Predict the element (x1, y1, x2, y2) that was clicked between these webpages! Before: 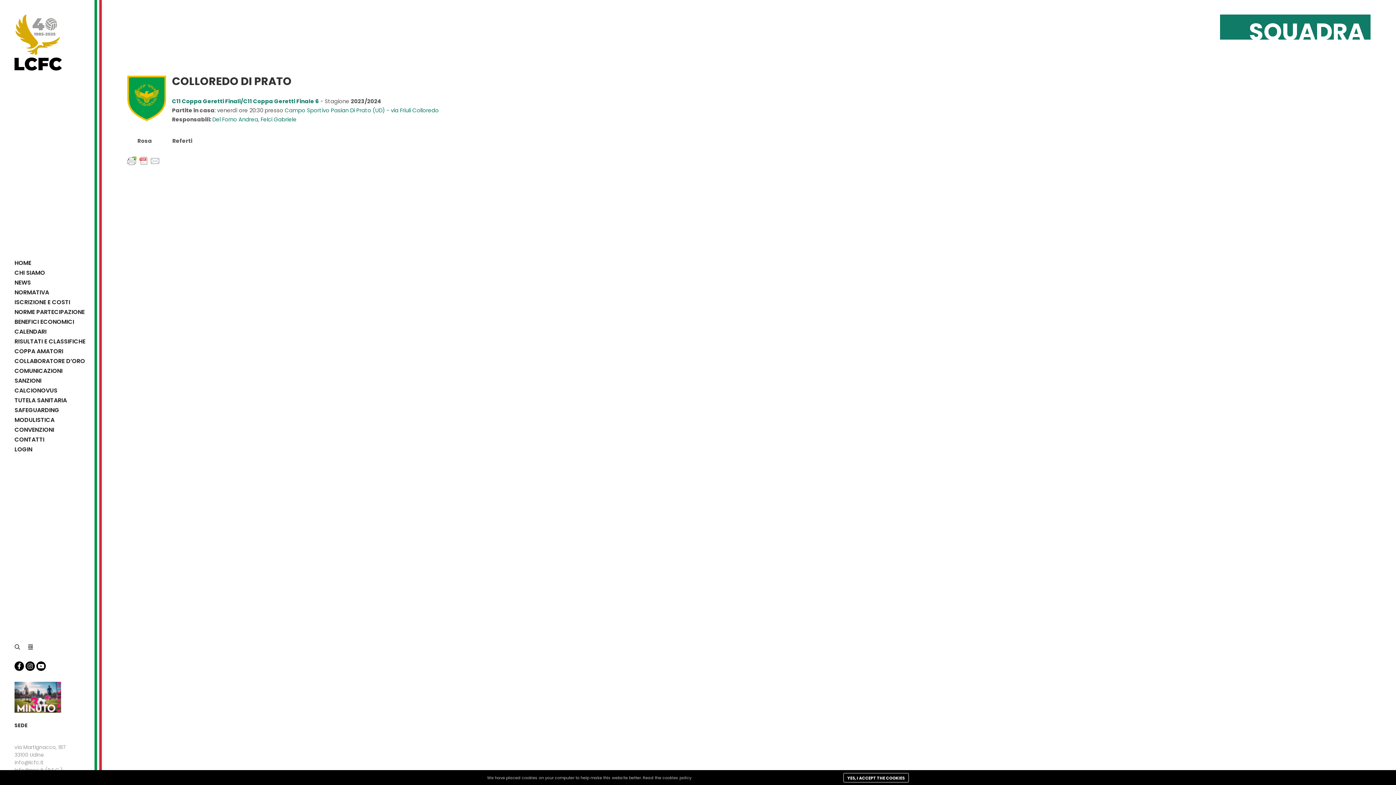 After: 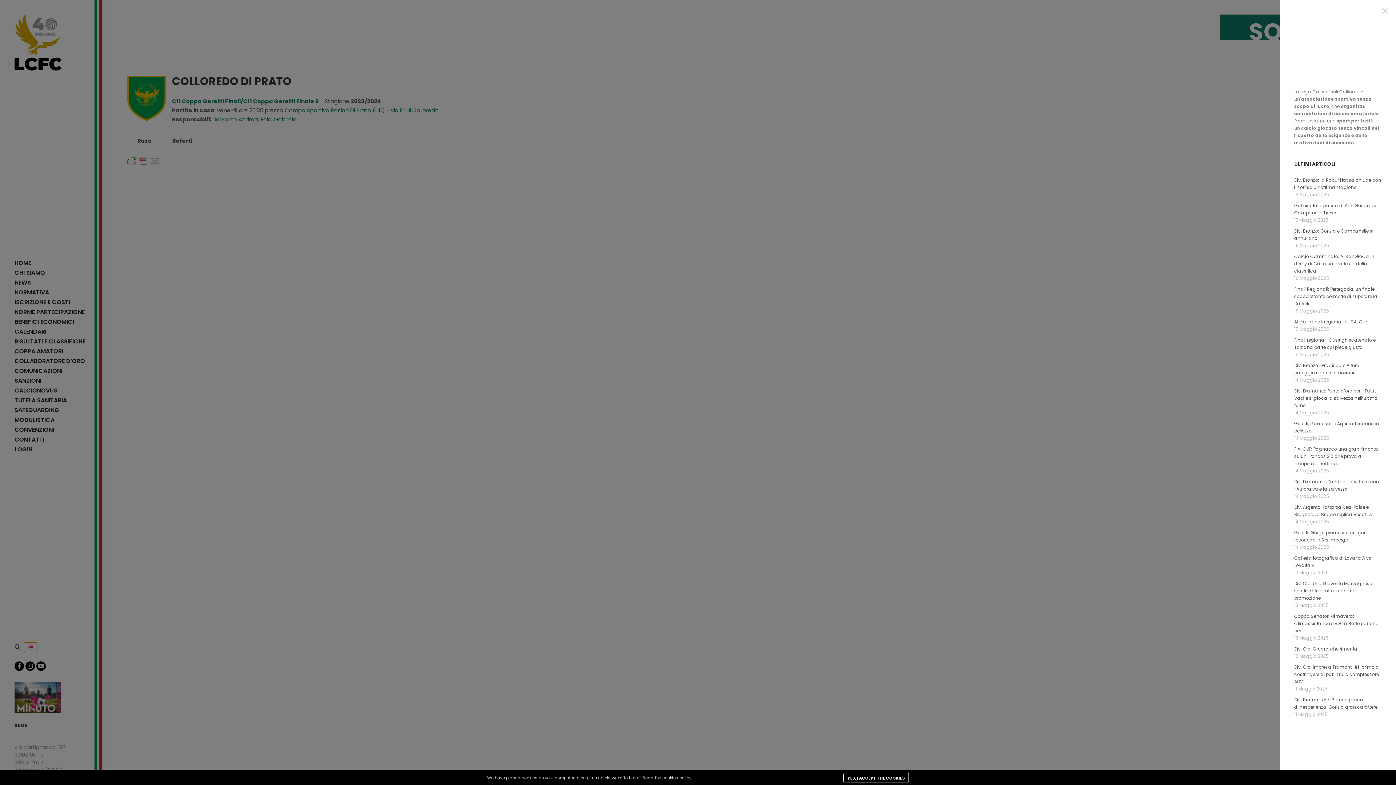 Action: label: Maggiori informazioni bbox: (24, 642, 37, 652)